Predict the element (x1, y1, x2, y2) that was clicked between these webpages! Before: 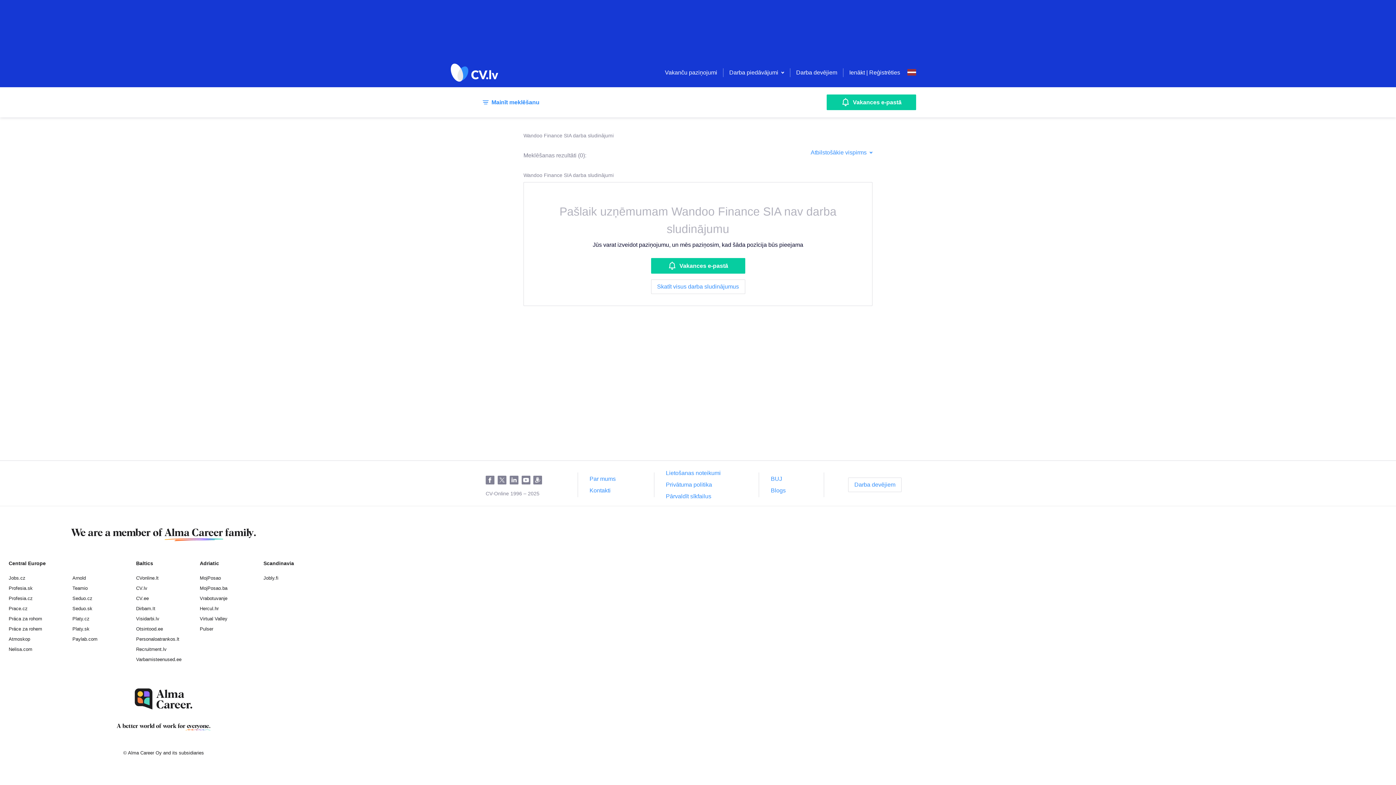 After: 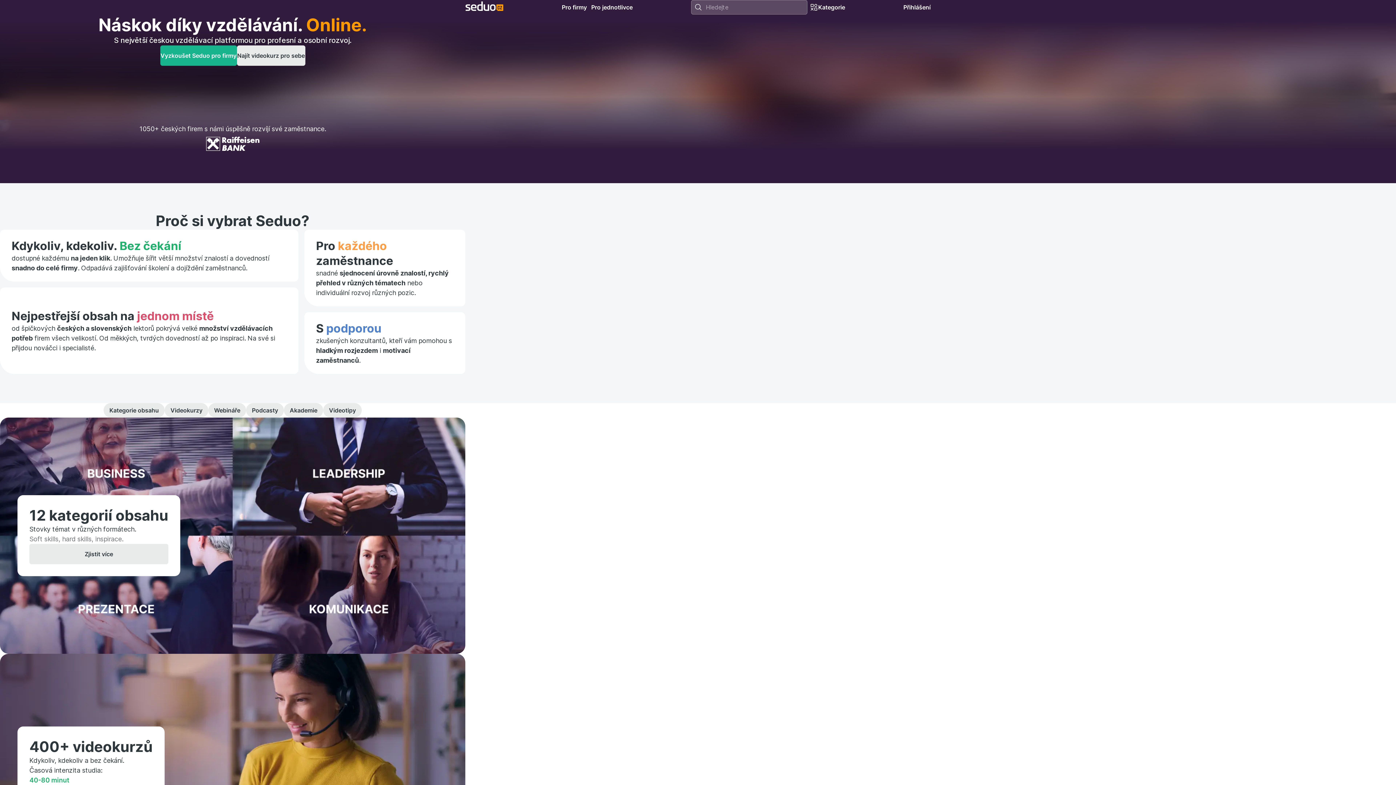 Action: bbox: (72, 596, 92, 601) label: Seduo.cz